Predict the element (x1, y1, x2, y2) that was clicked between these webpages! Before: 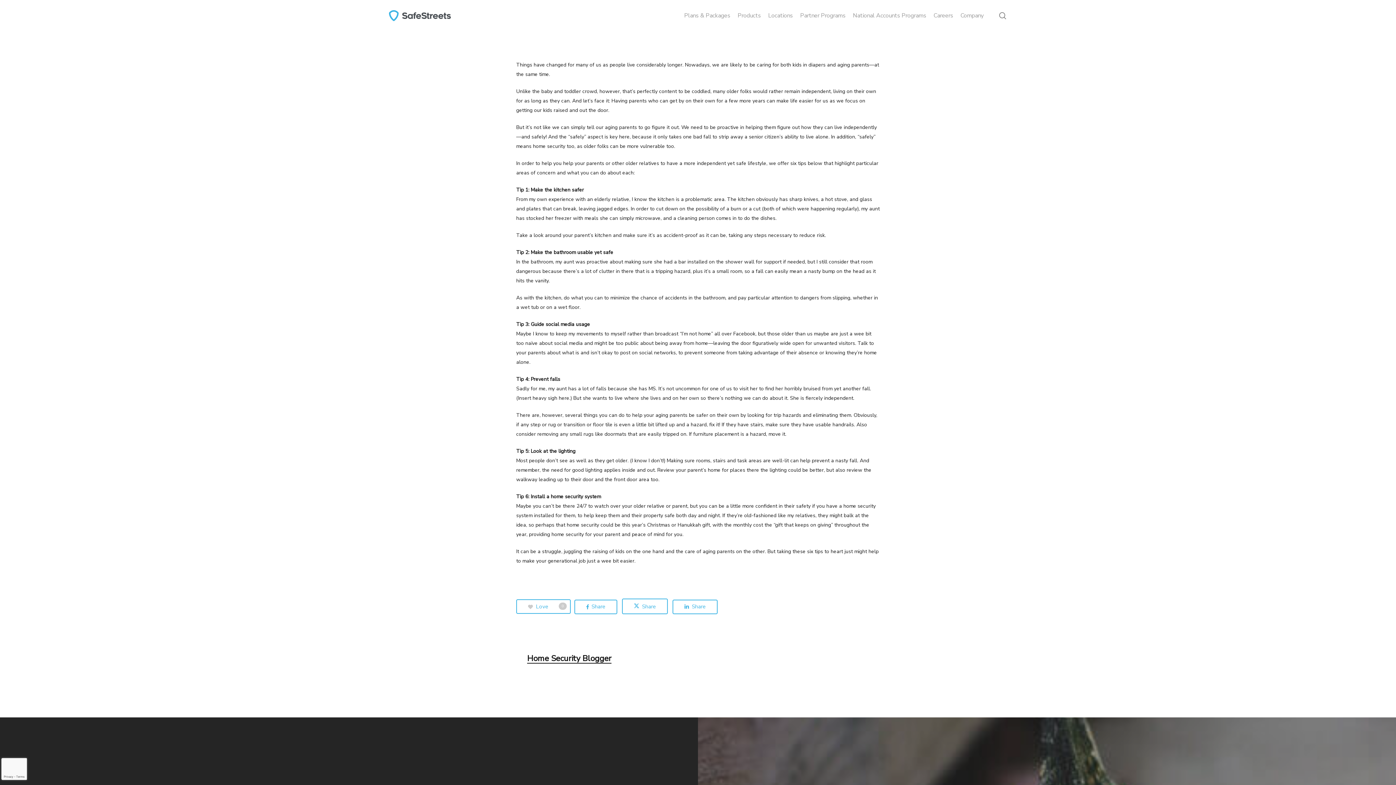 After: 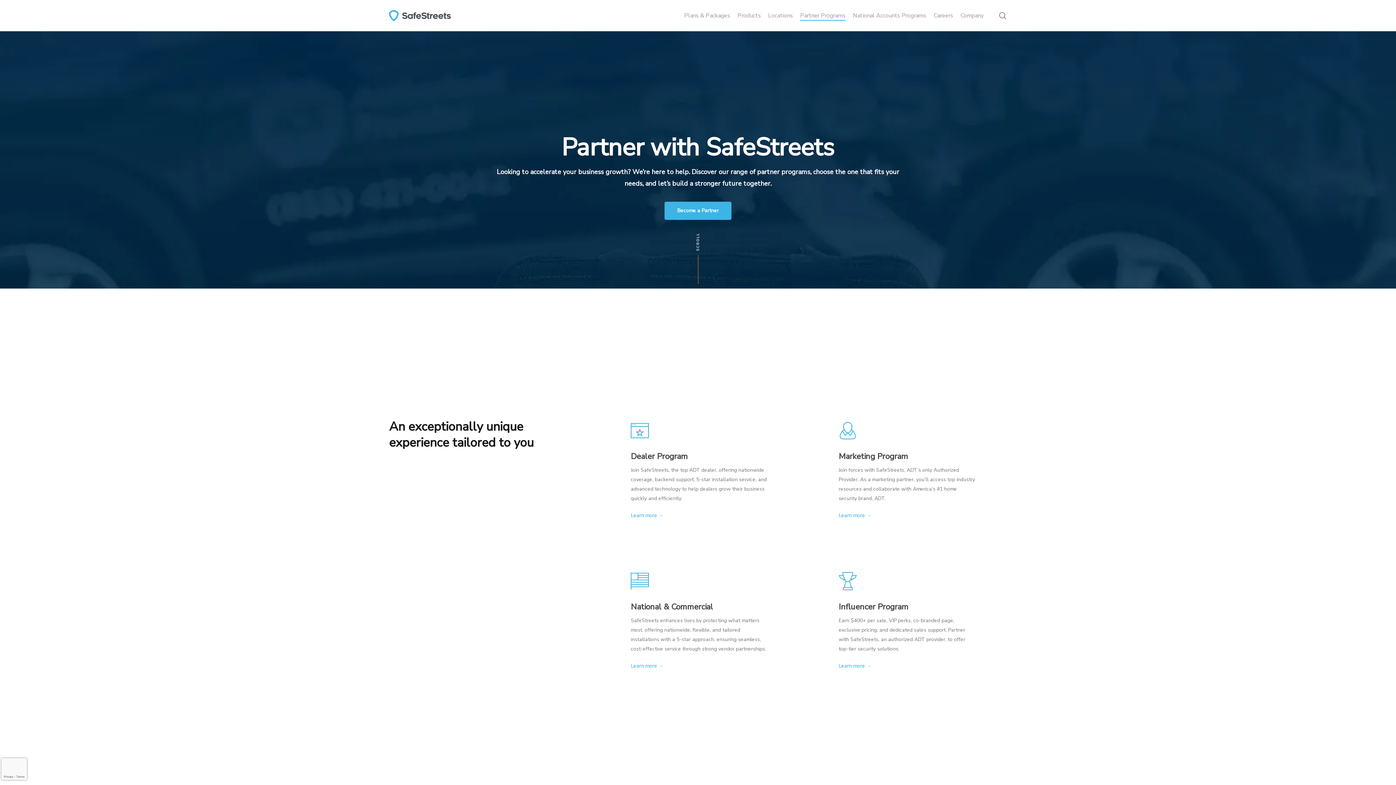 Action: bbox: (800, 11, 845, 19) label: Partner Programs